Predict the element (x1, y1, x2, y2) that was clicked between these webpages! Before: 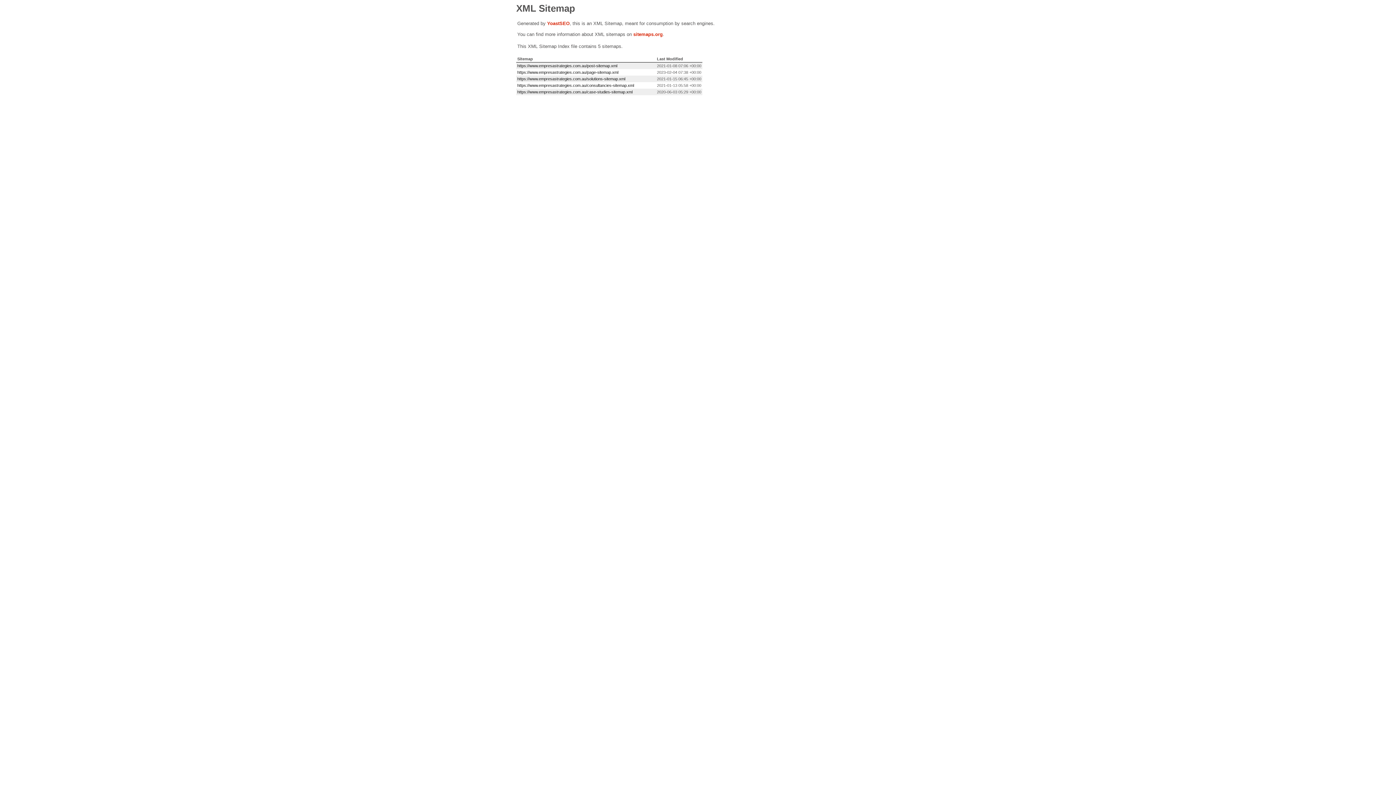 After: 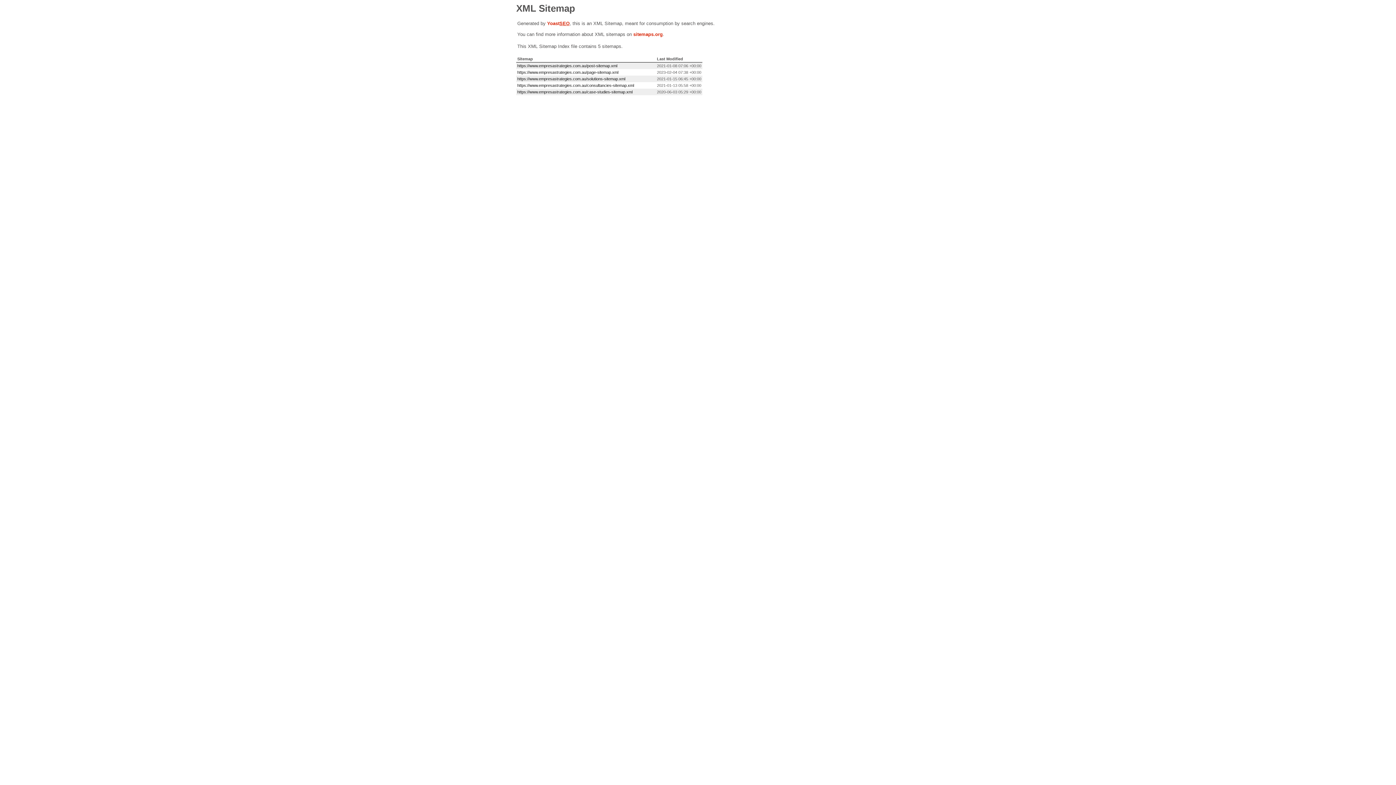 Action: label: SEO bbox: (559, 20, 569, 26)